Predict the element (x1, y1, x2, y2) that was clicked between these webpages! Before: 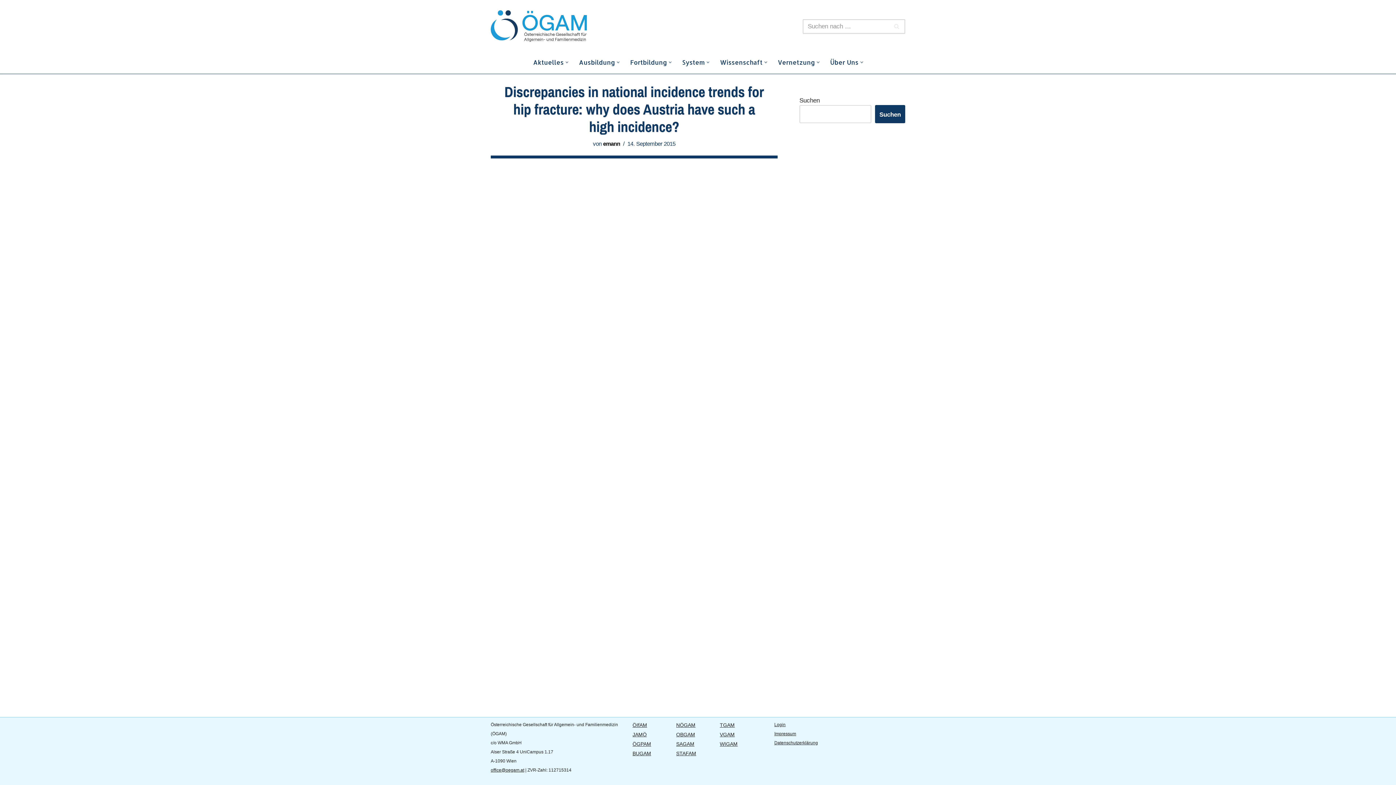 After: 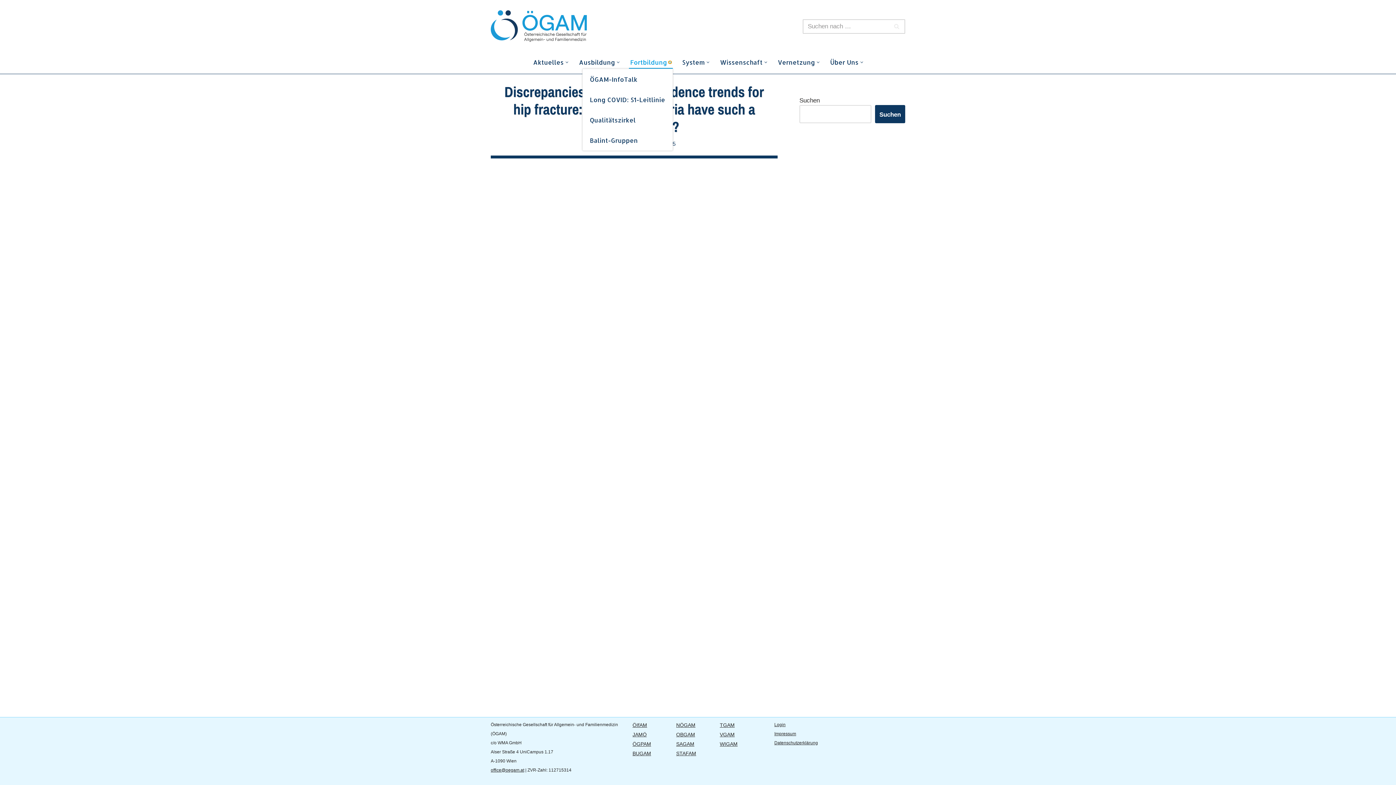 Action: bbox: (668, 60, 671, 63) label: Open Submenu